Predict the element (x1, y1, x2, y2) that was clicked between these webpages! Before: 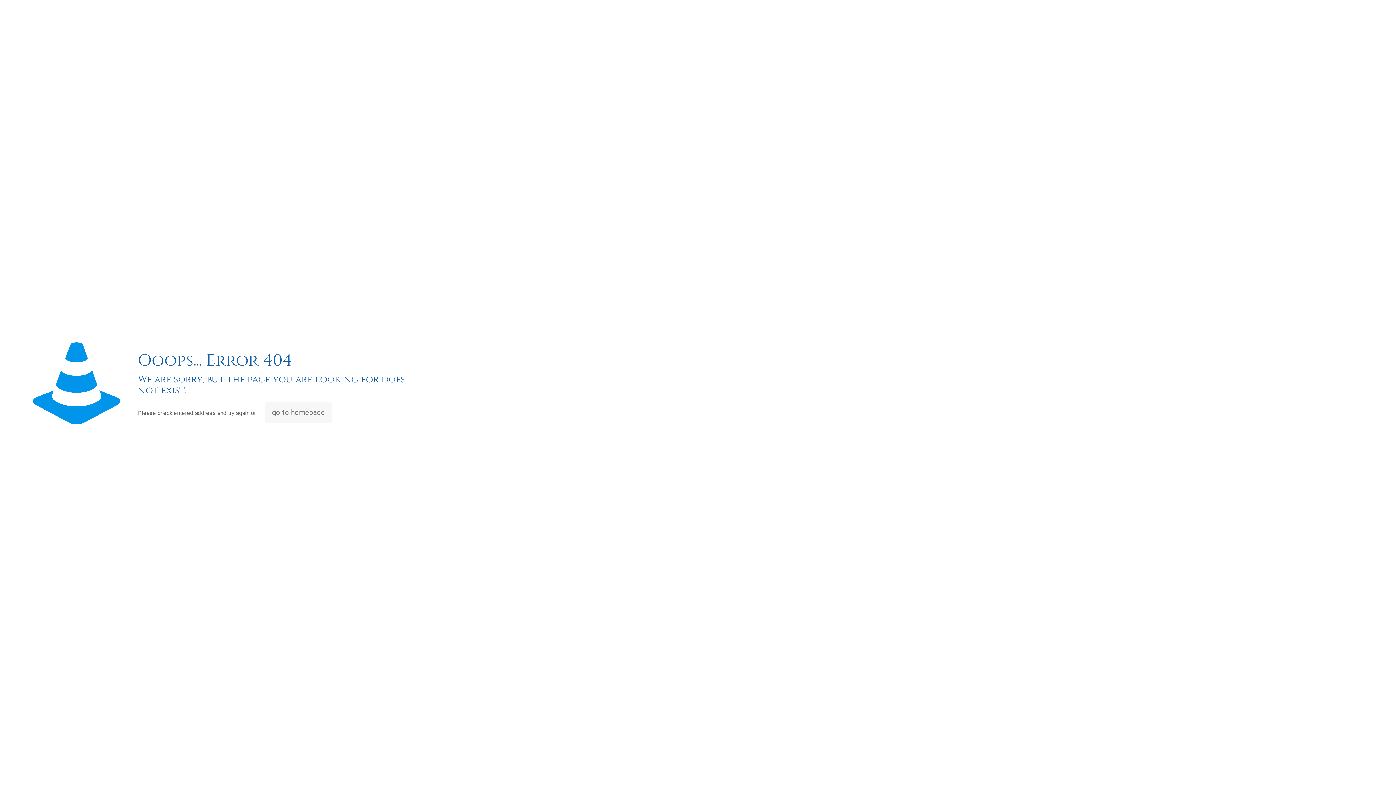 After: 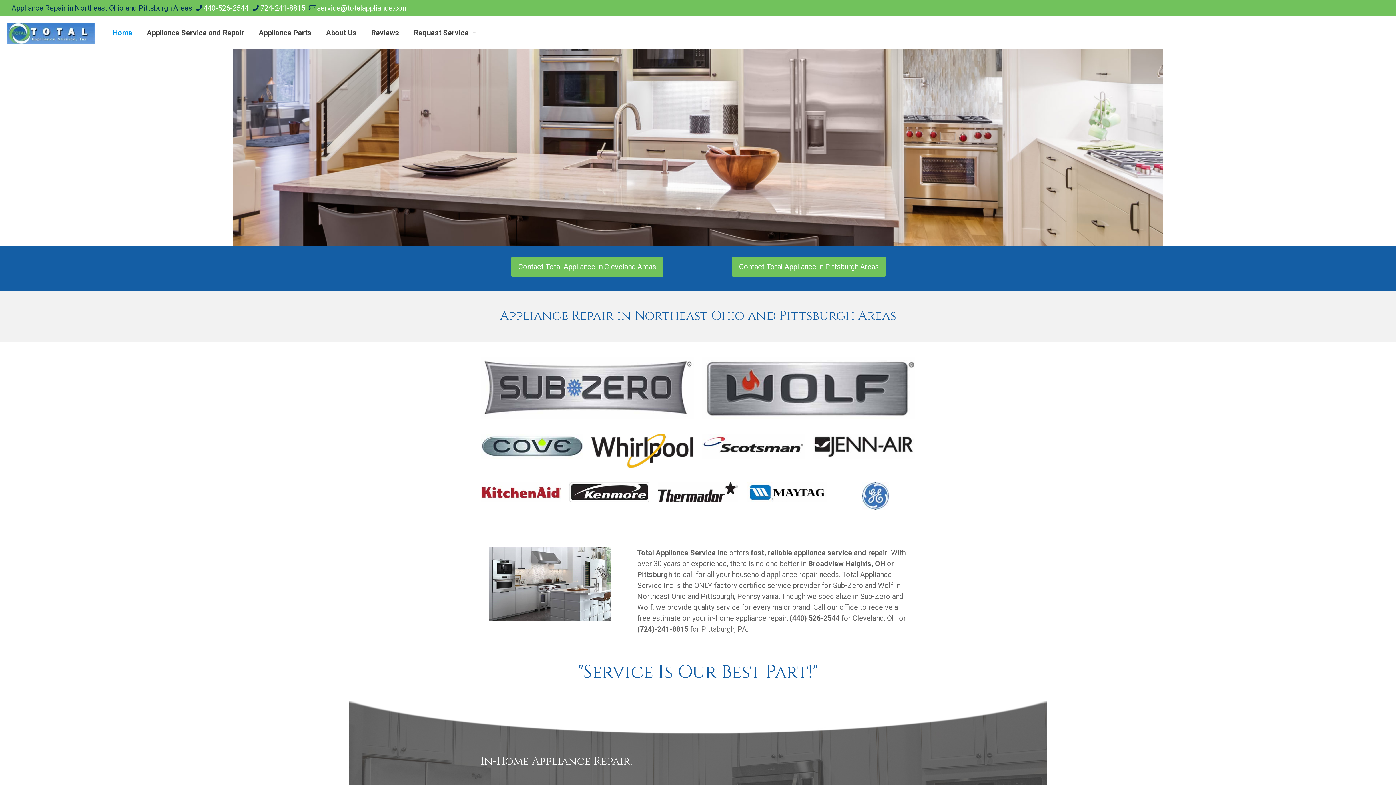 Action: bbox: (264, 402, 332, 422) label: go to homepage